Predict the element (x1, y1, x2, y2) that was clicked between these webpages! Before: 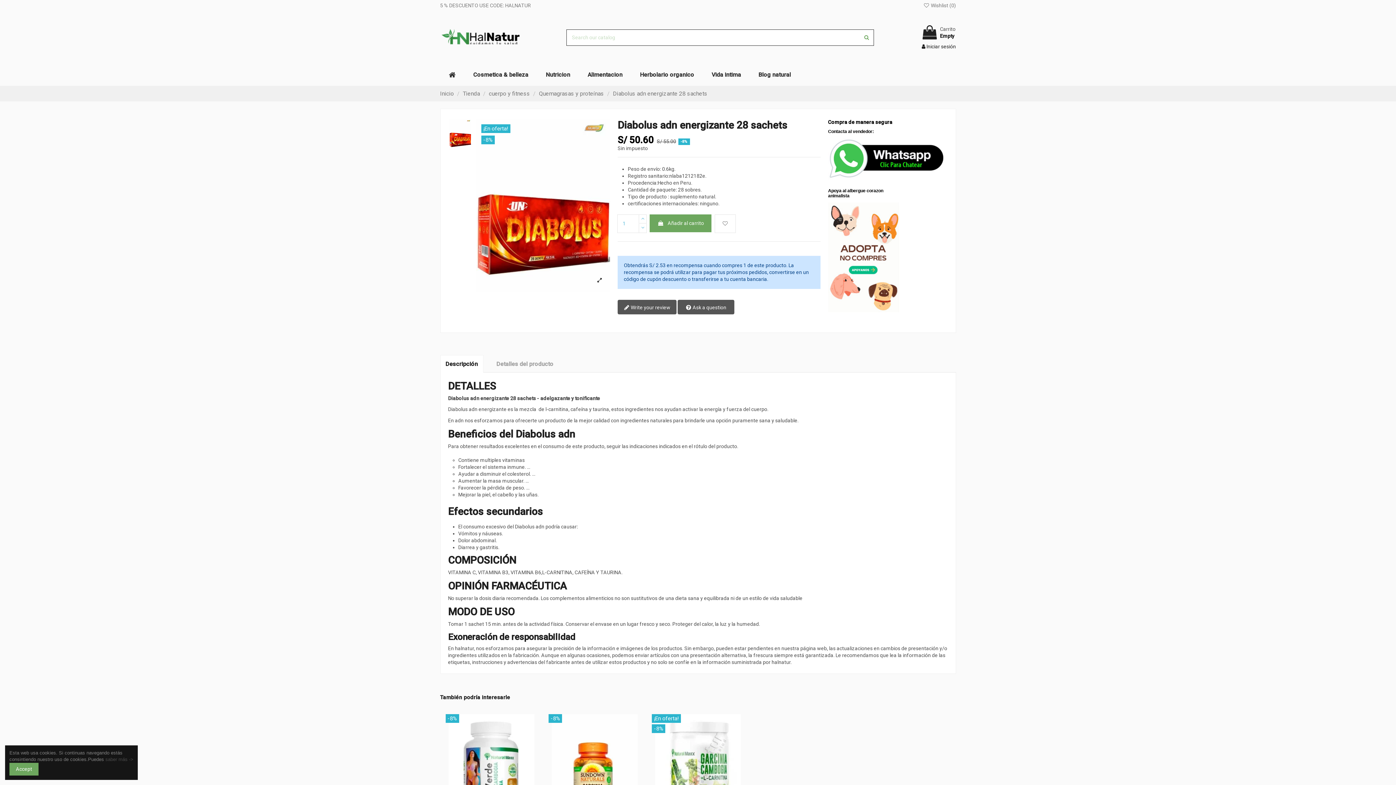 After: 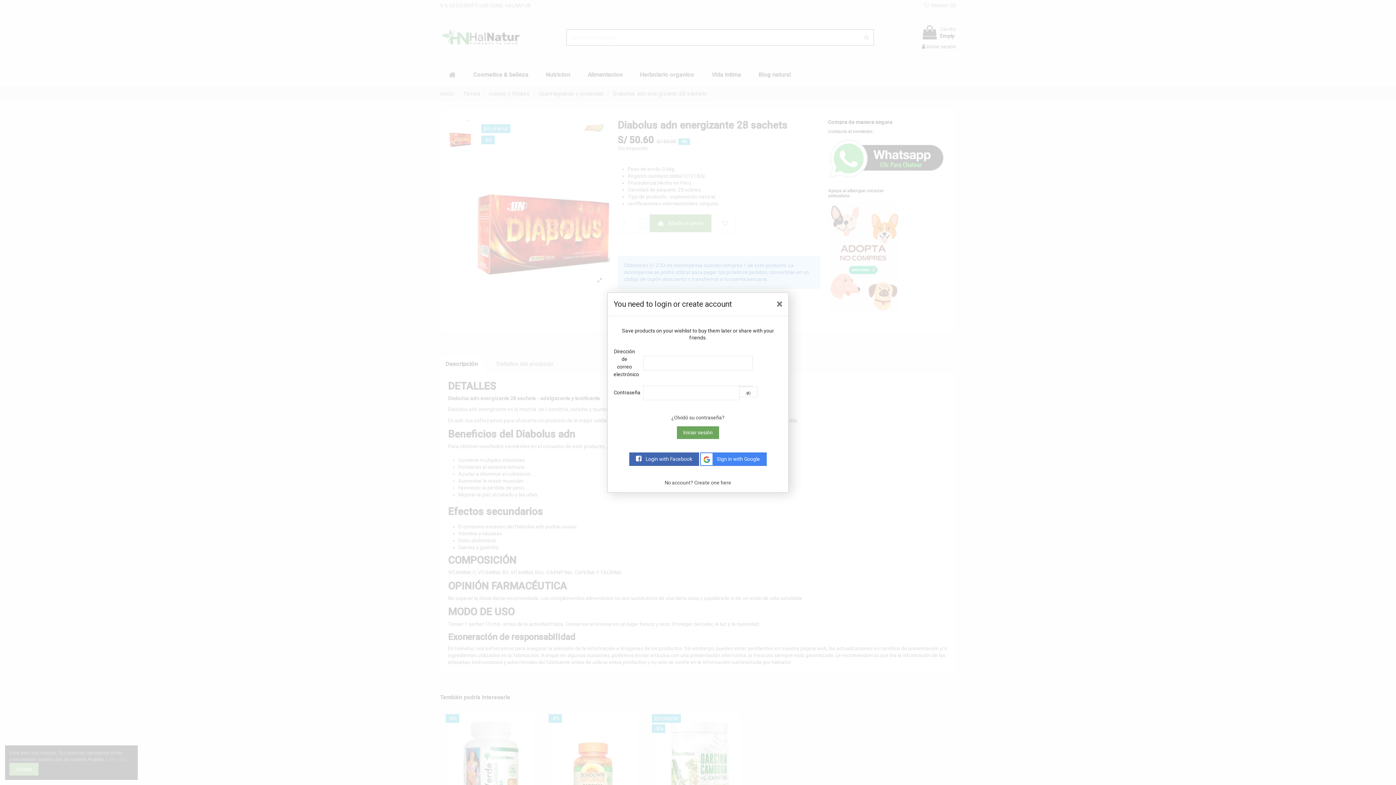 Action: bbox: (527, 738, 537, 749) label: Add to wishlist